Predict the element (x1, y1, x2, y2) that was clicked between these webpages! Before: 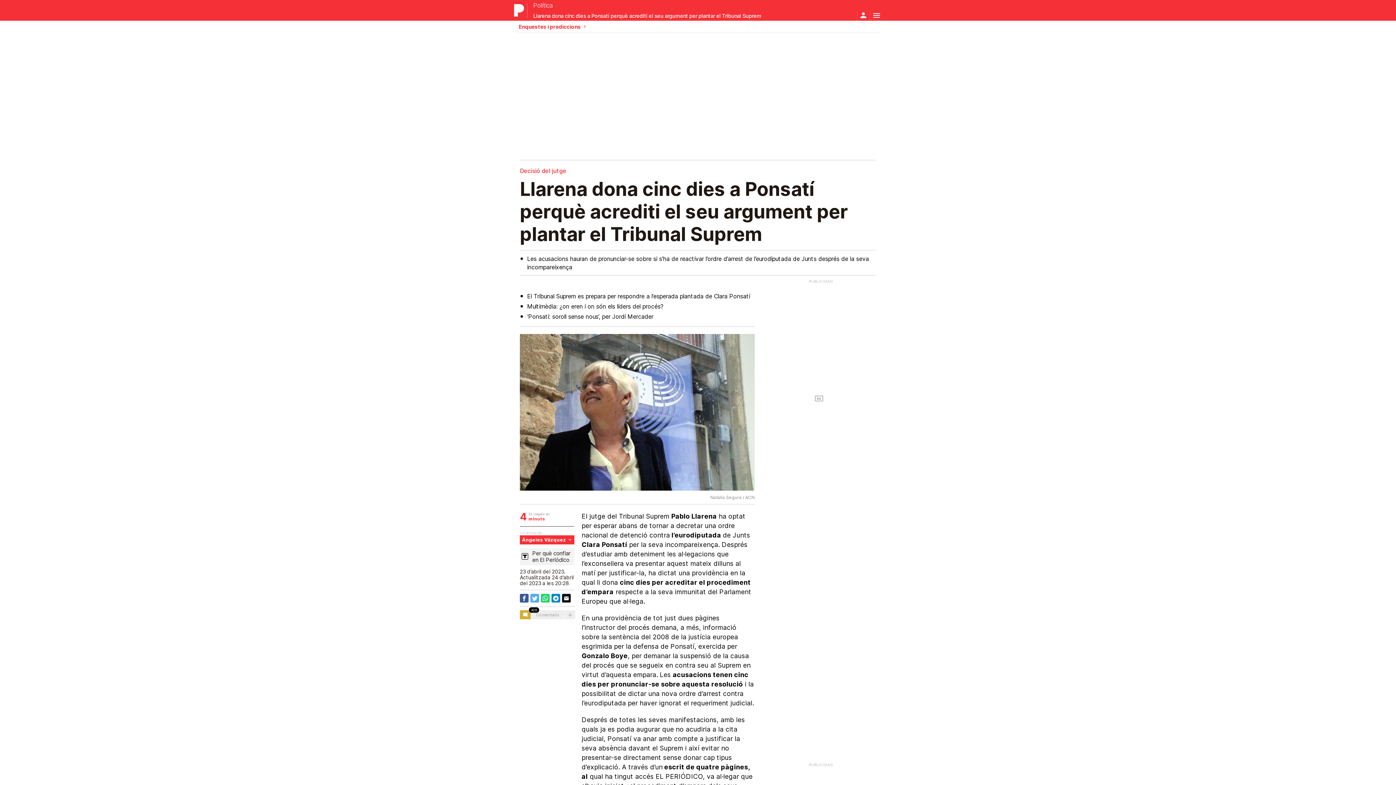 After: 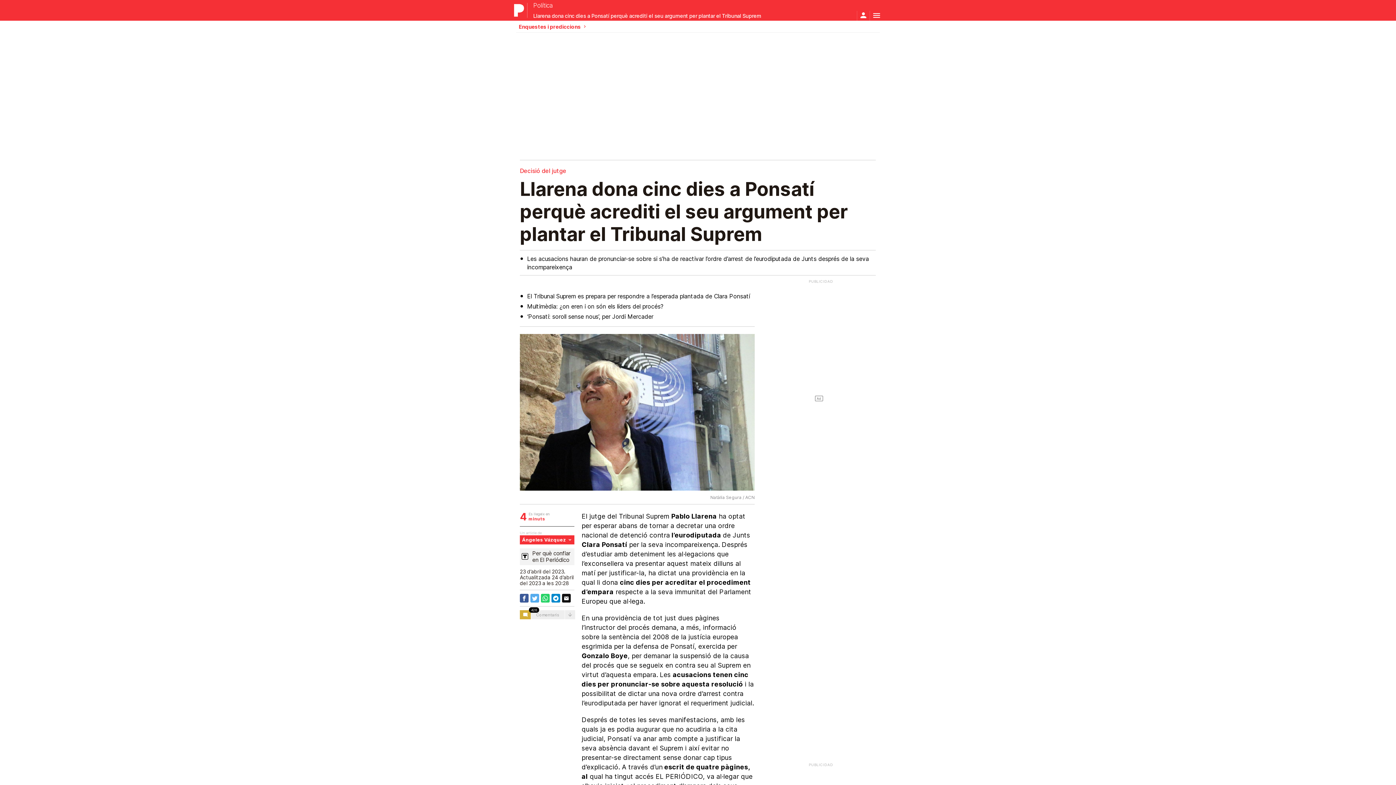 Action: bbox: (541, 594, 549, 602)